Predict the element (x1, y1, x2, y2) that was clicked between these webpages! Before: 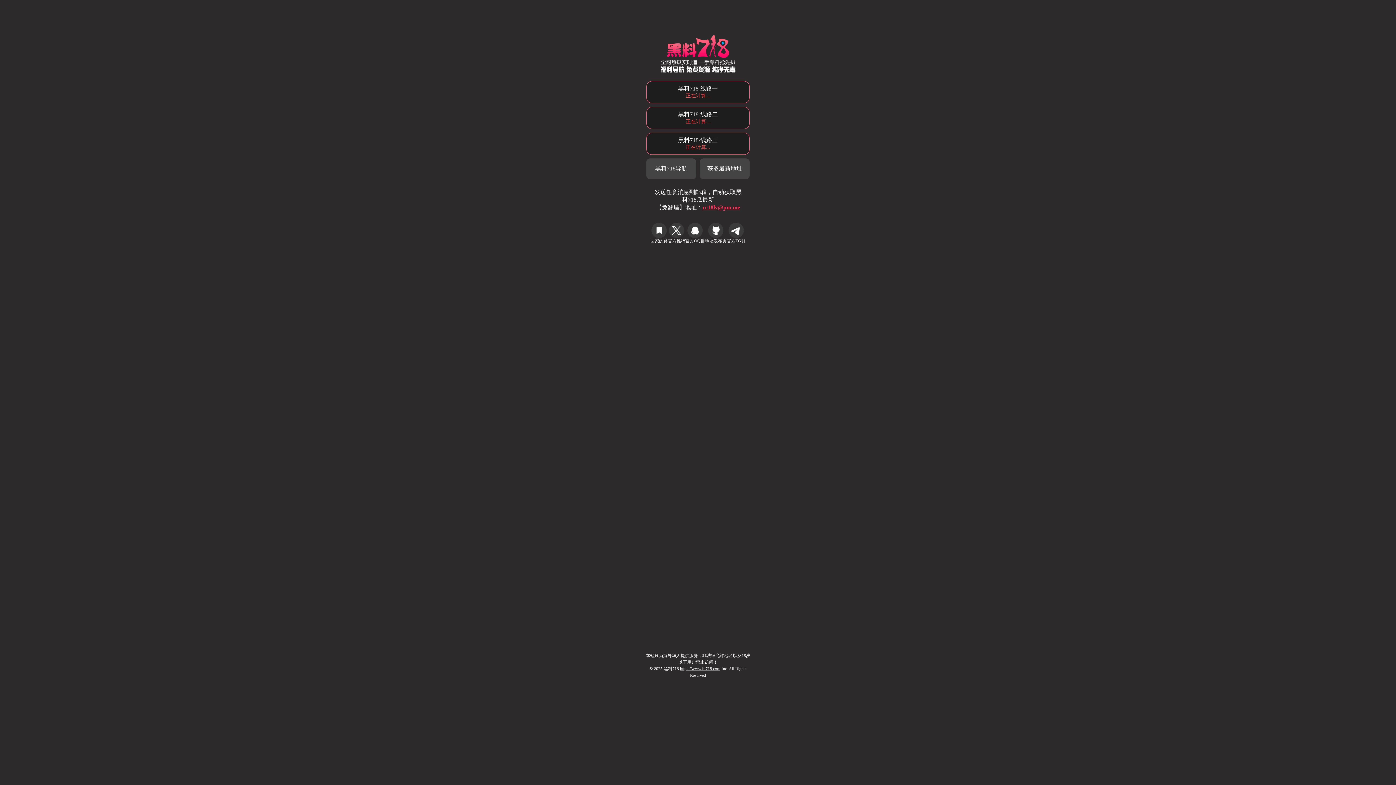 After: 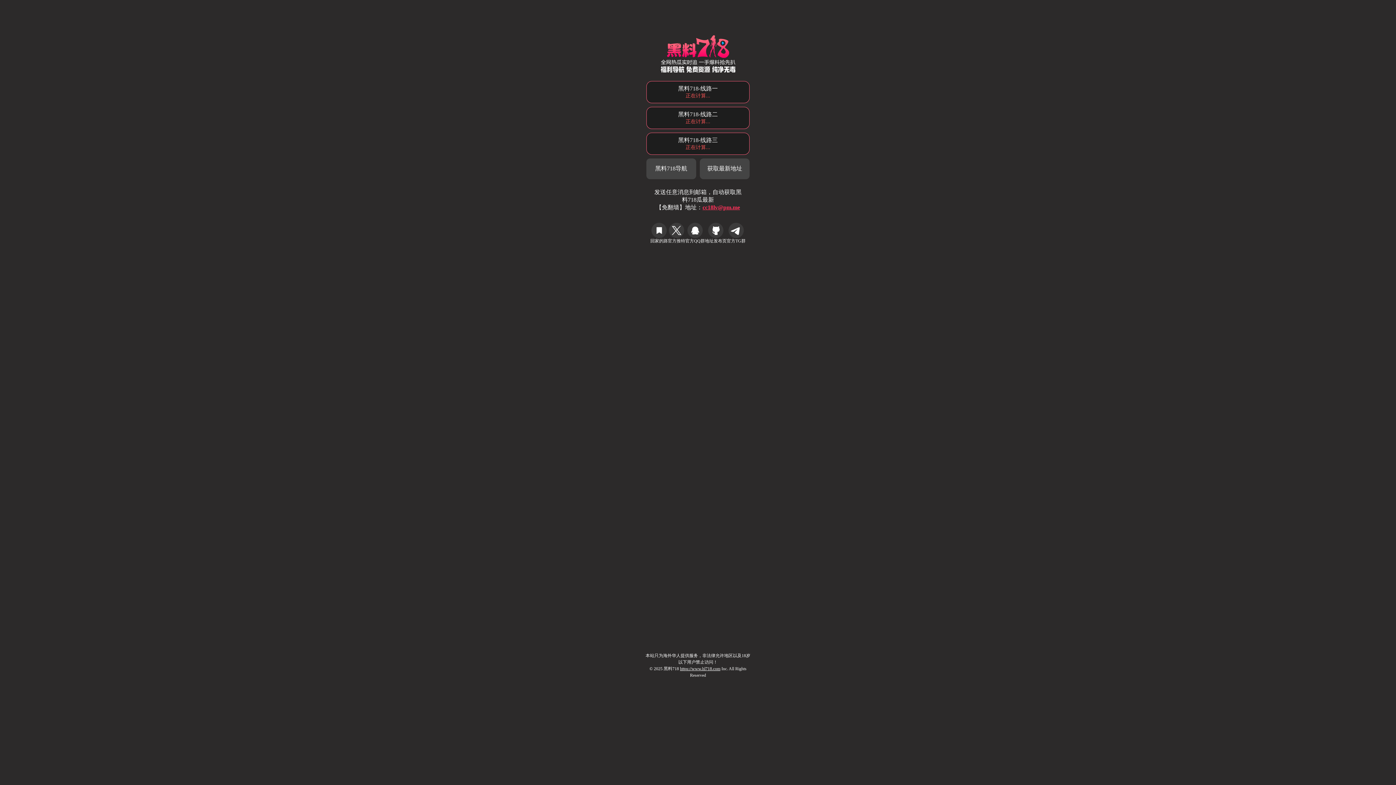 Action: label: 黑料718导航 bbox: (646, 158, 696, 179)